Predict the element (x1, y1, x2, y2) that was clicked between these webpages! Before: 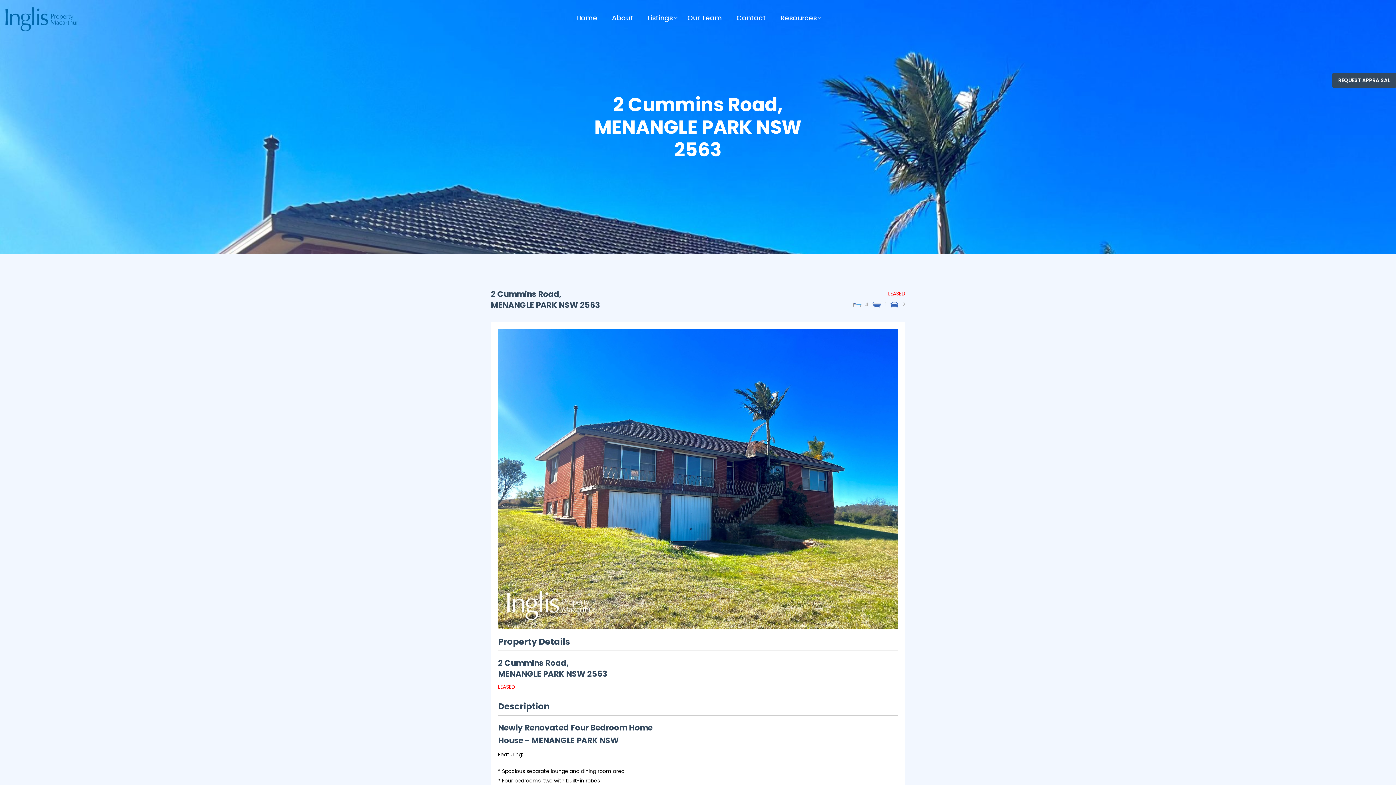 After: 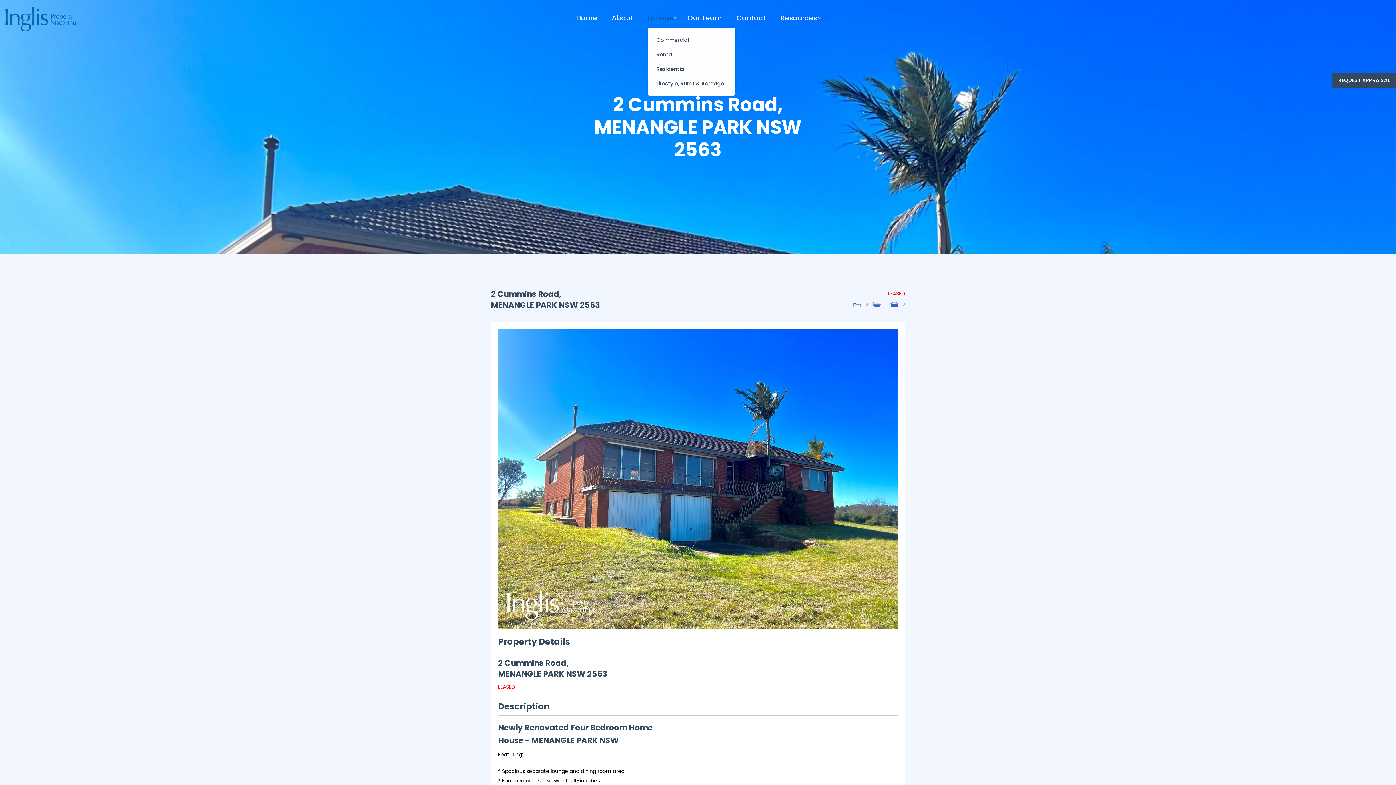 Action: bbox: (648, 0, 673, 36) label: Listings